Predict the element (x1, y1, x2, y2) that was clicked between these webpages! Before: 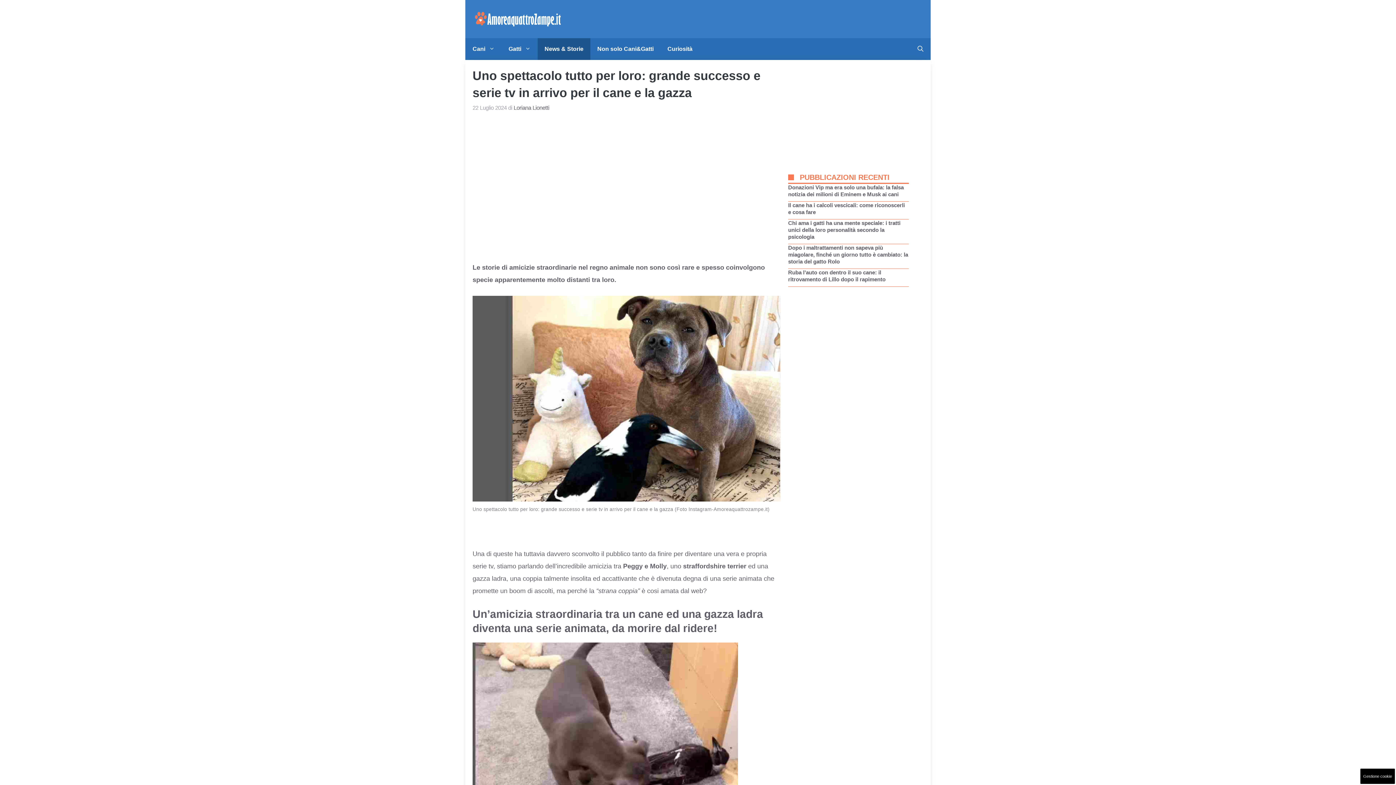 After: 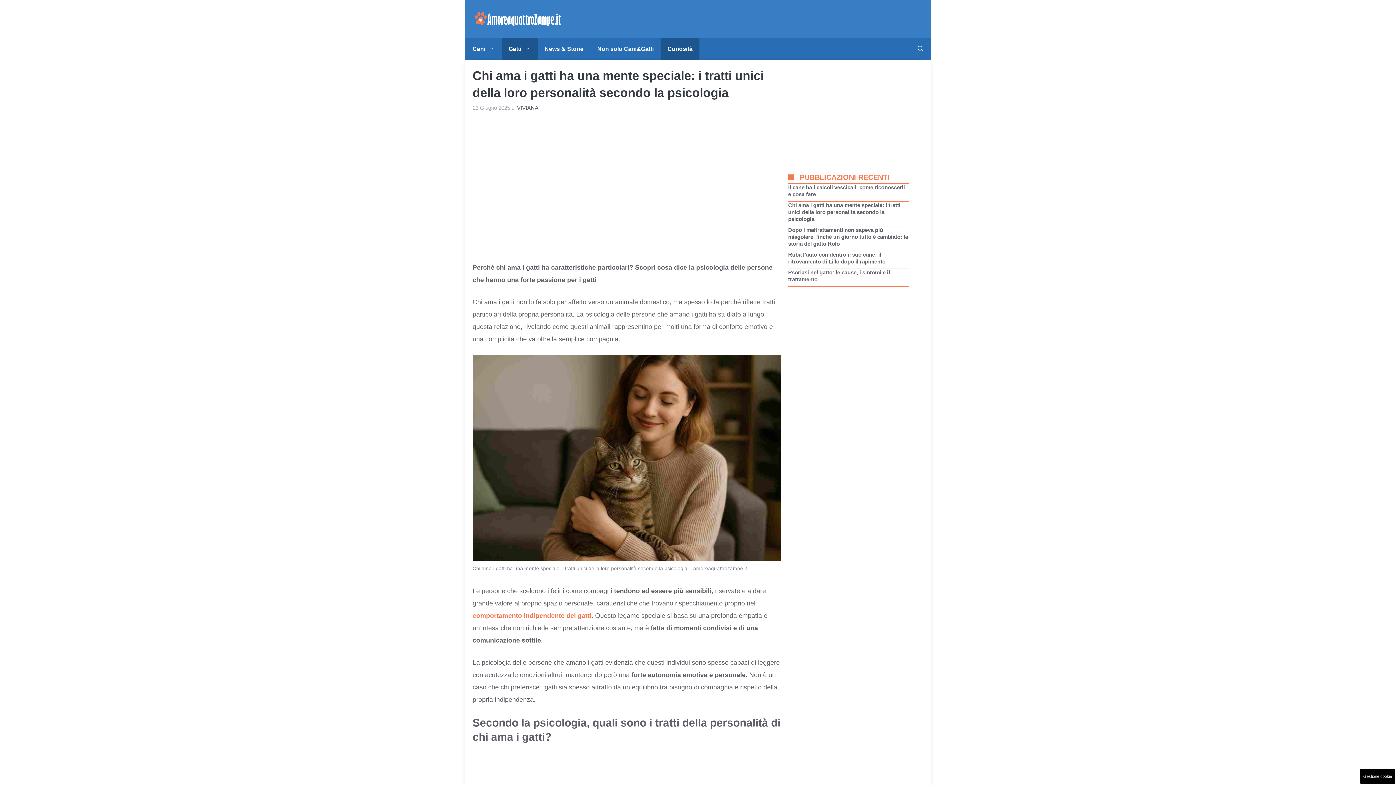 Action: label: Chi ama i gatti ha una mente speciale: i tratti unici della loro personalità secondo la psicologia bbox: (788, 219, 900, 239)